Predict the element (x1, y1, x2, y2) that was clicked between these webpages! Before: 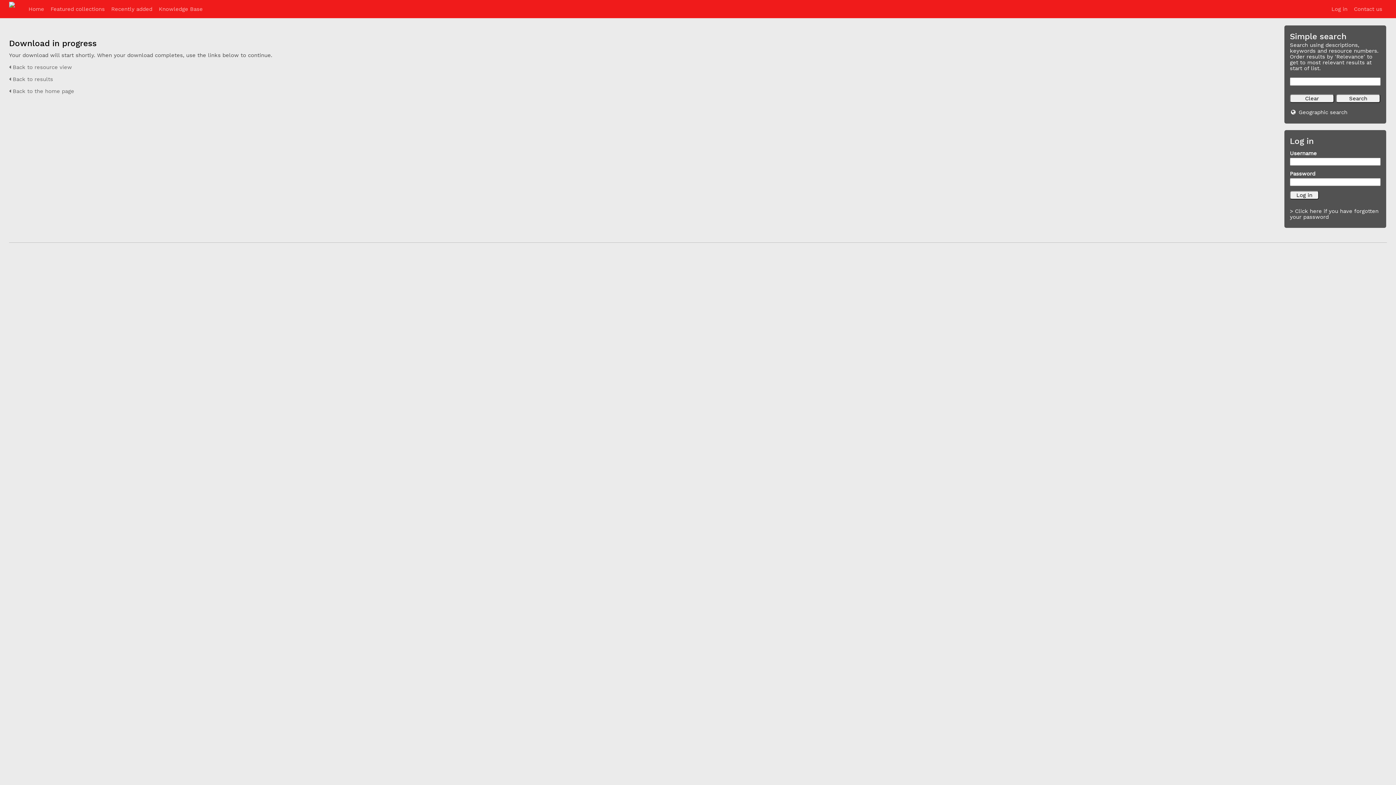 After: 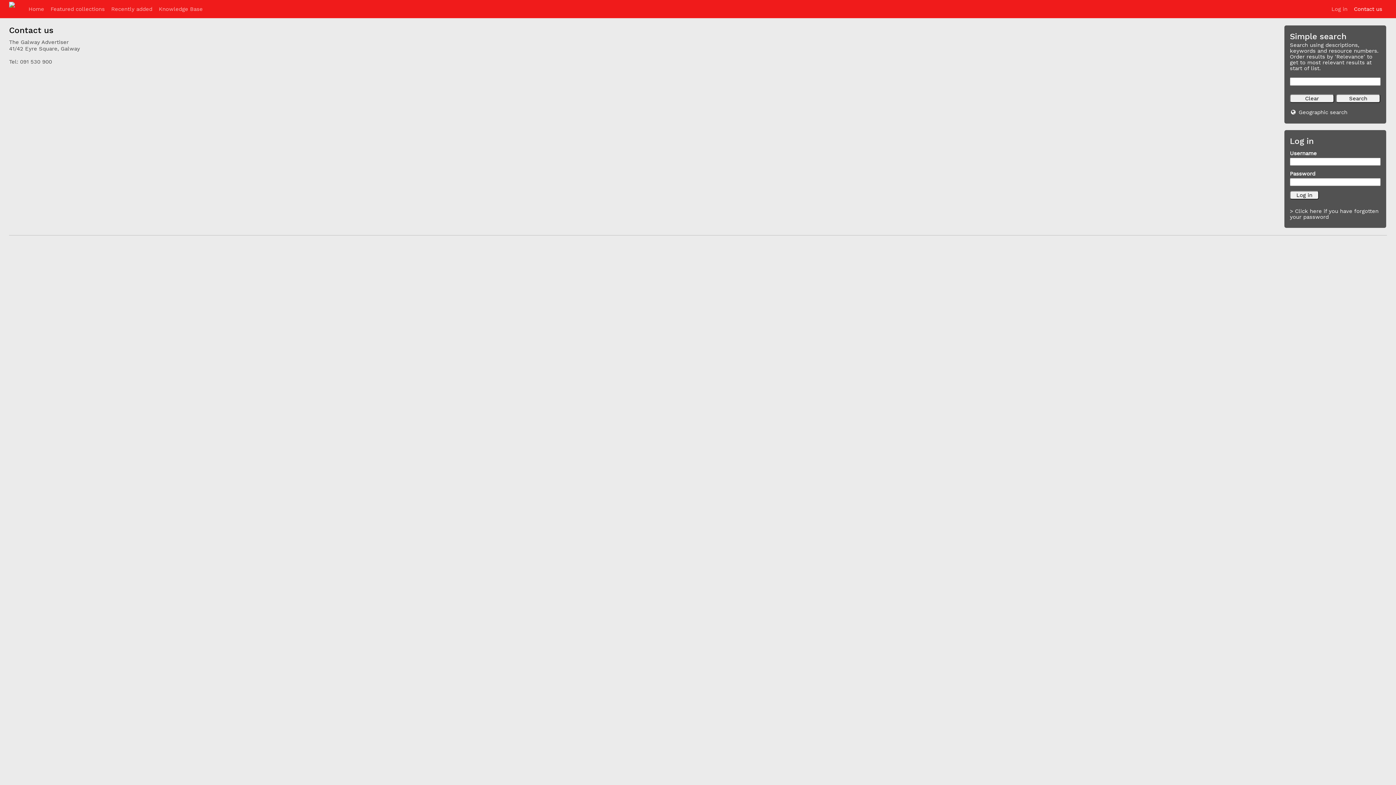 Action: label: Contact us bbox: (1354, 3, 1382, 14)